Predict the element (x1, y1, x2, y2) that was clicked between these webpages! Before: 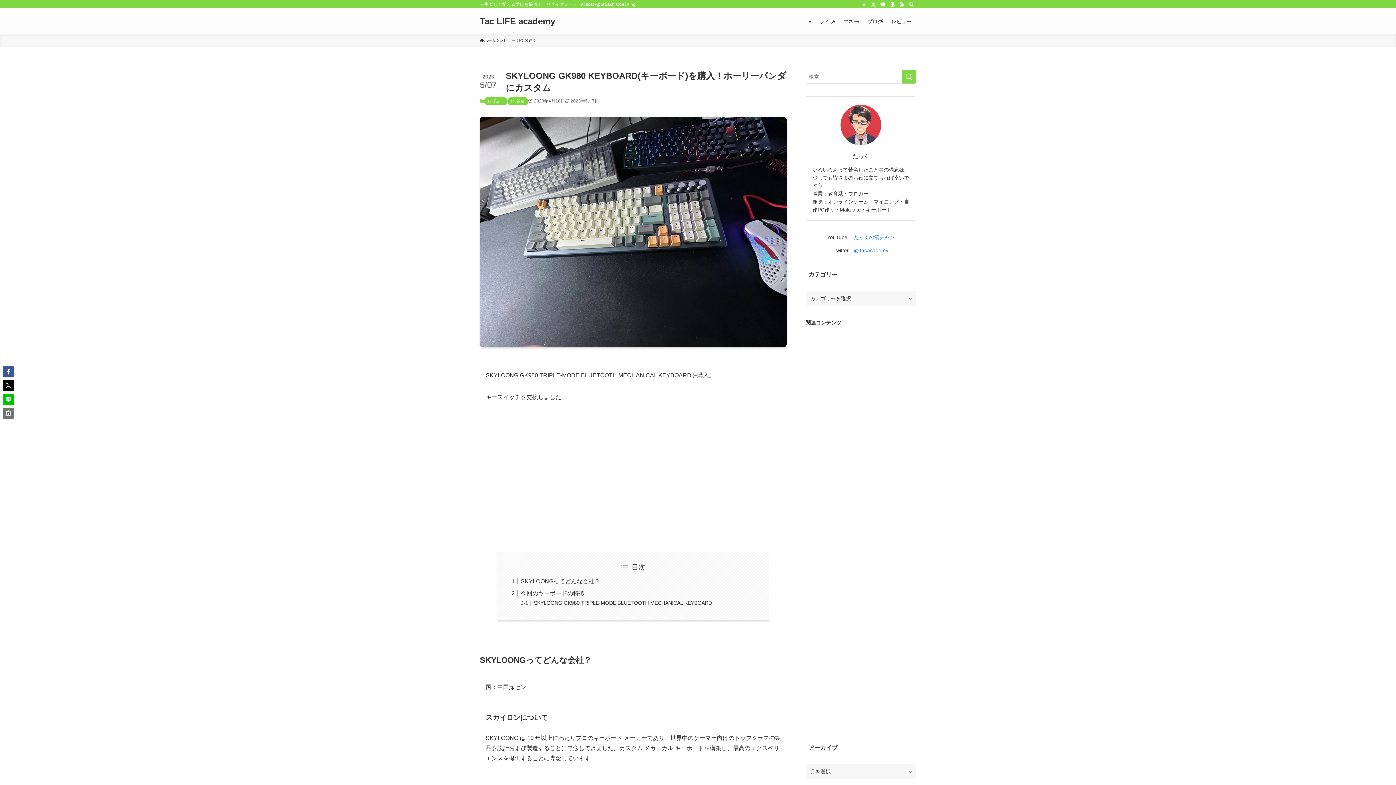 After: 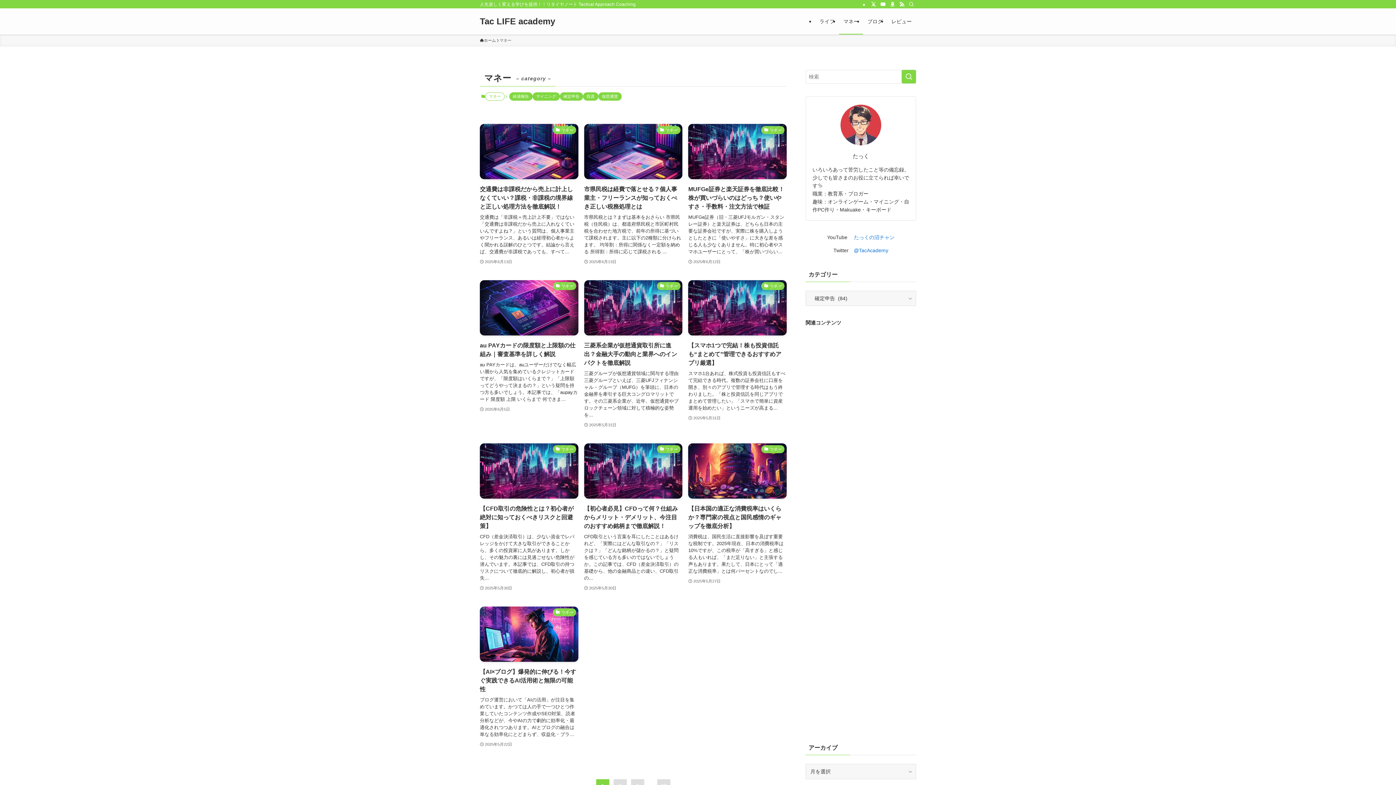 Action: bbox: (839, 8, 863, 34) label: マネー